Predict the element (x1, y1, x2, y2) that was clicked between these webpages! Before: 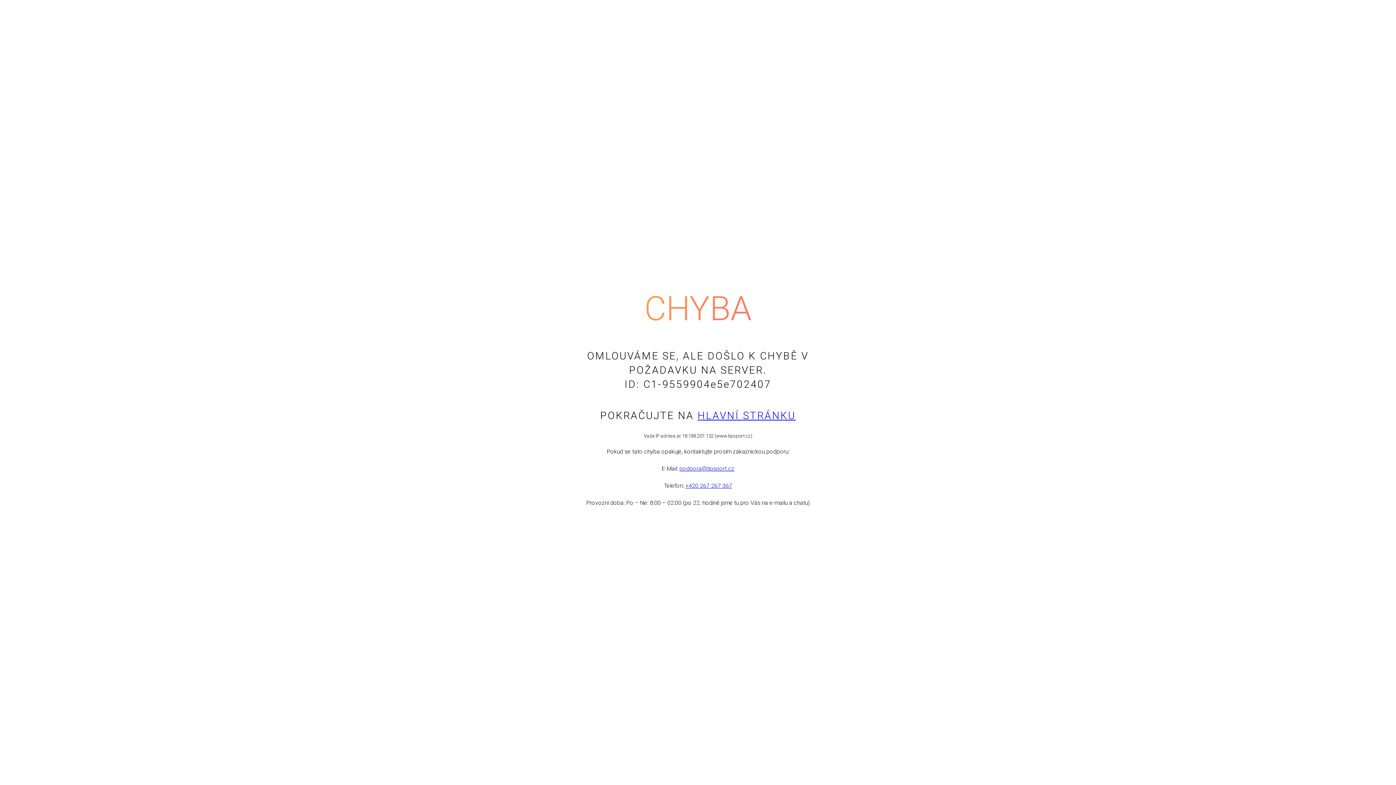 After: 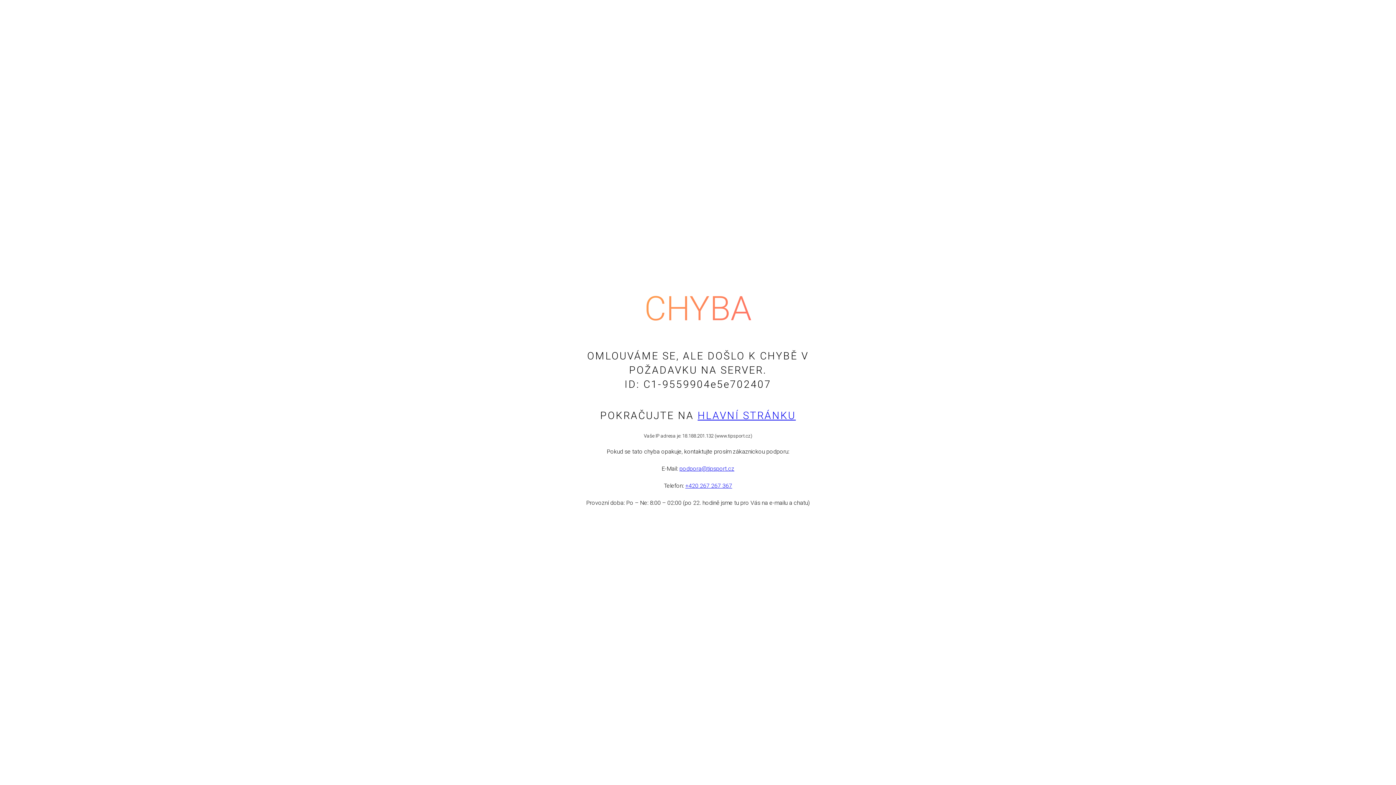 Action: label: +420 267 267 367 bbox: (685, 482, 732, 489)